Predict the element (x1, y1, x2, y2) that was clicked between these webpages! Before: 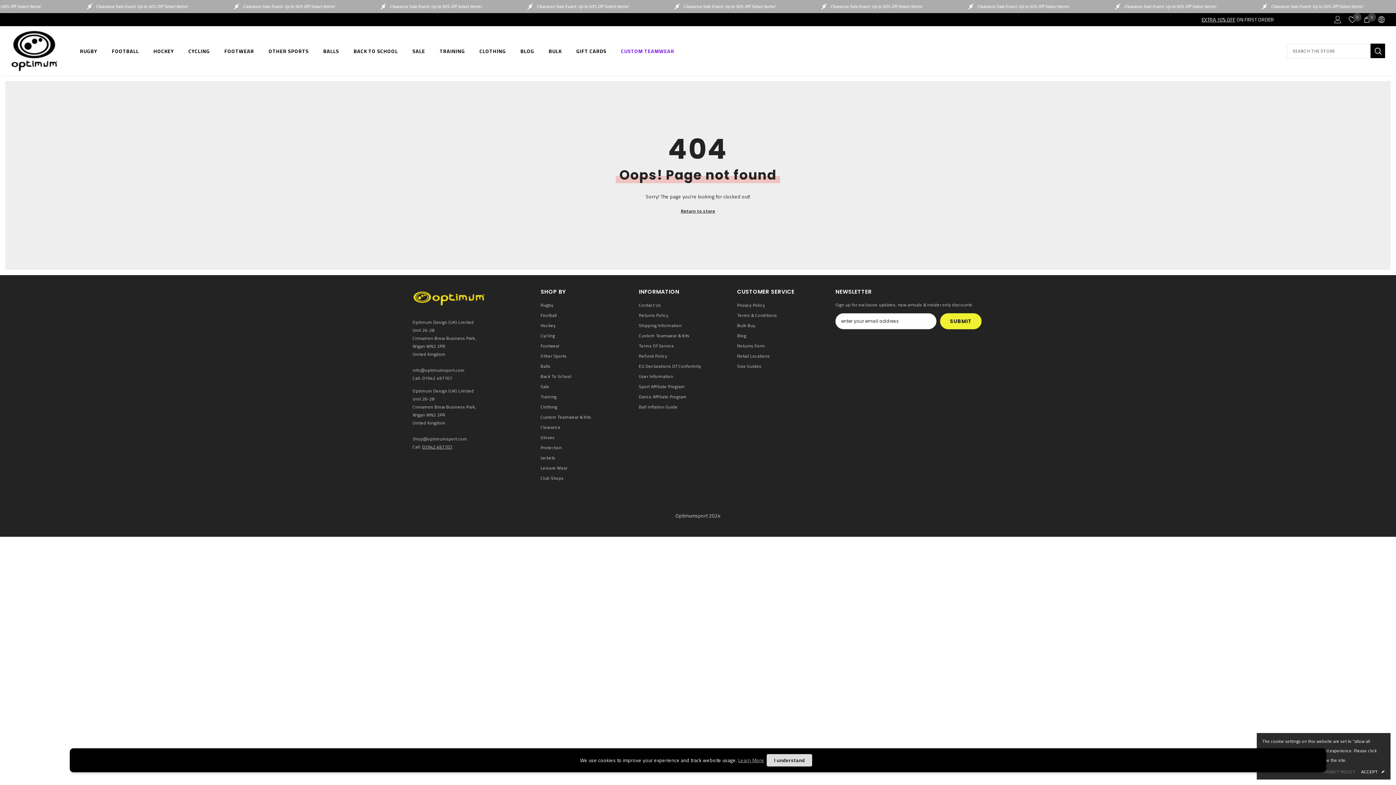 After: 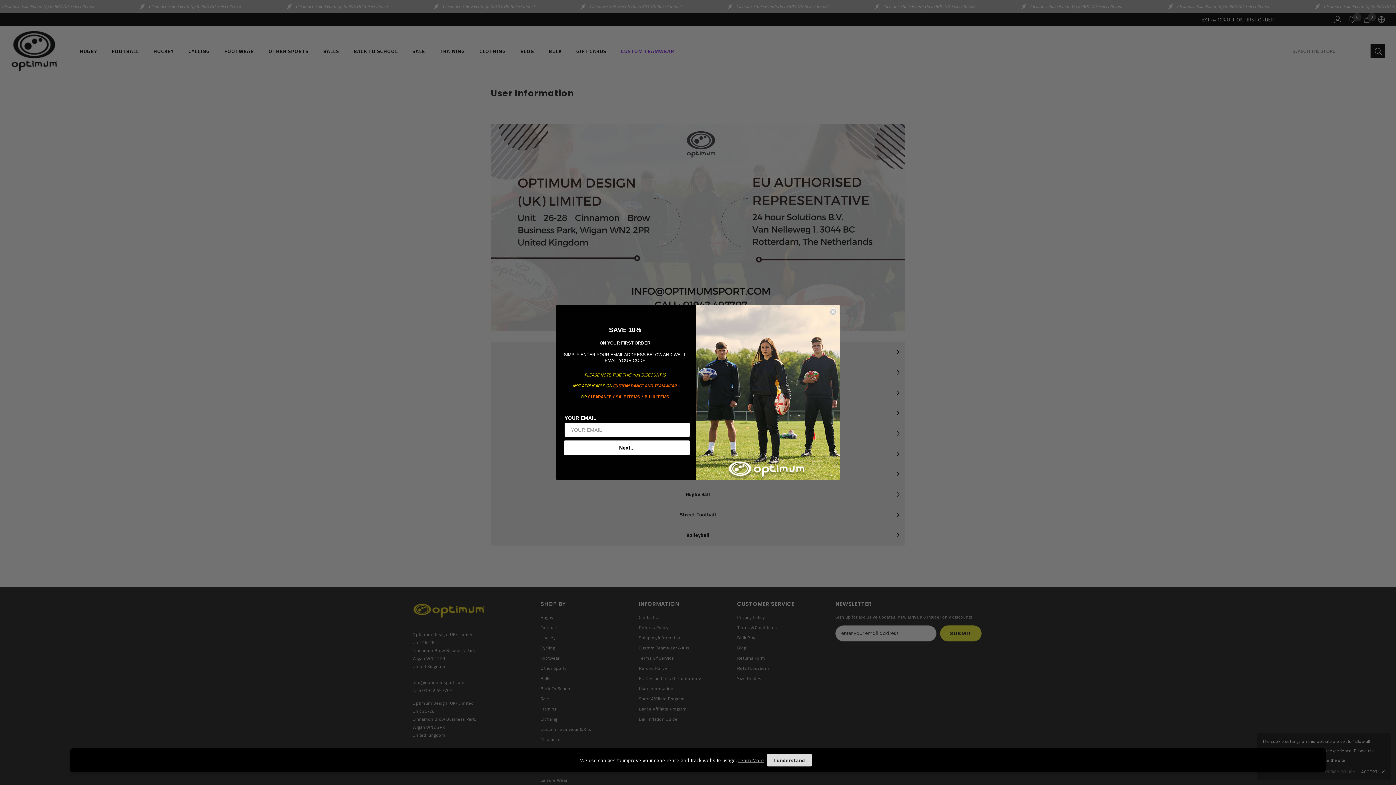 Action: bbox: (639, 371, 673, 381) label: User Information